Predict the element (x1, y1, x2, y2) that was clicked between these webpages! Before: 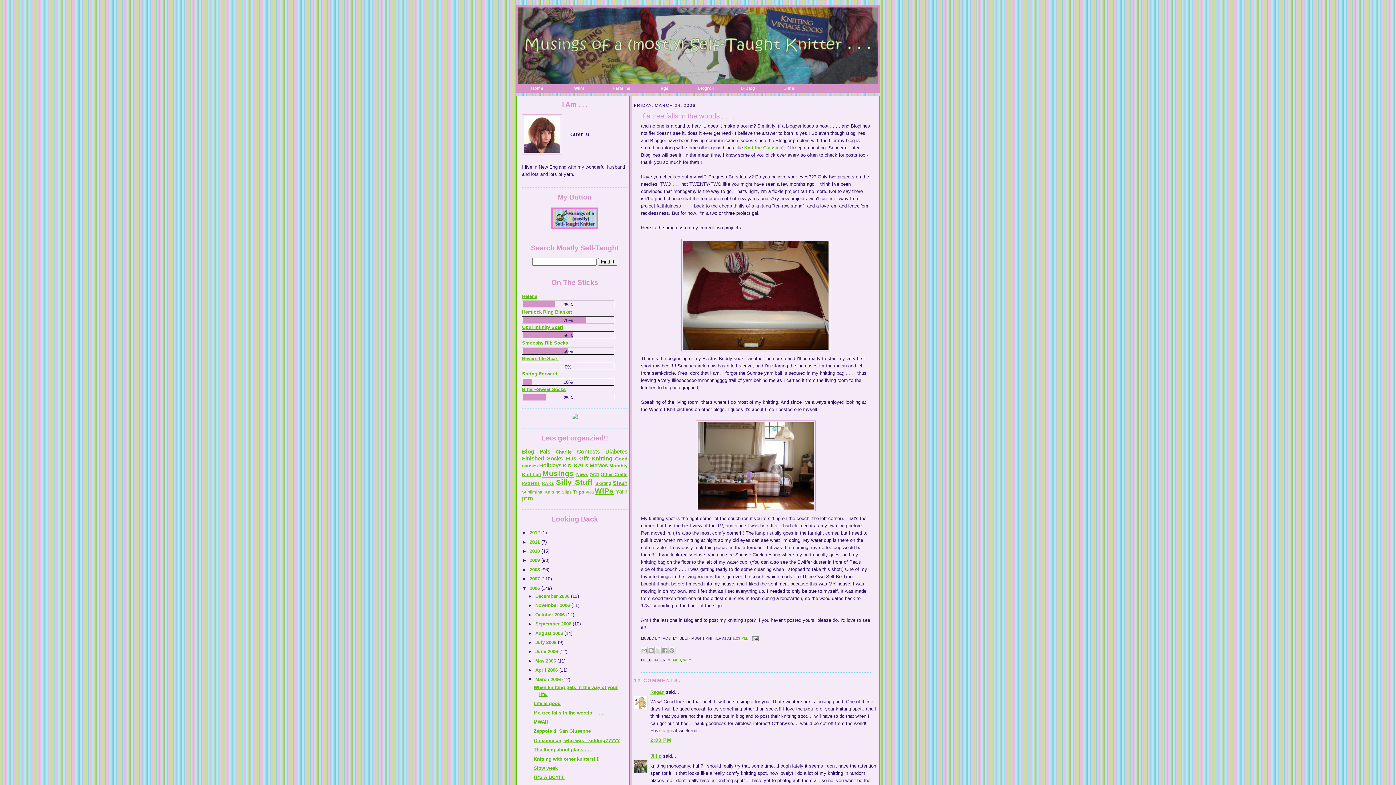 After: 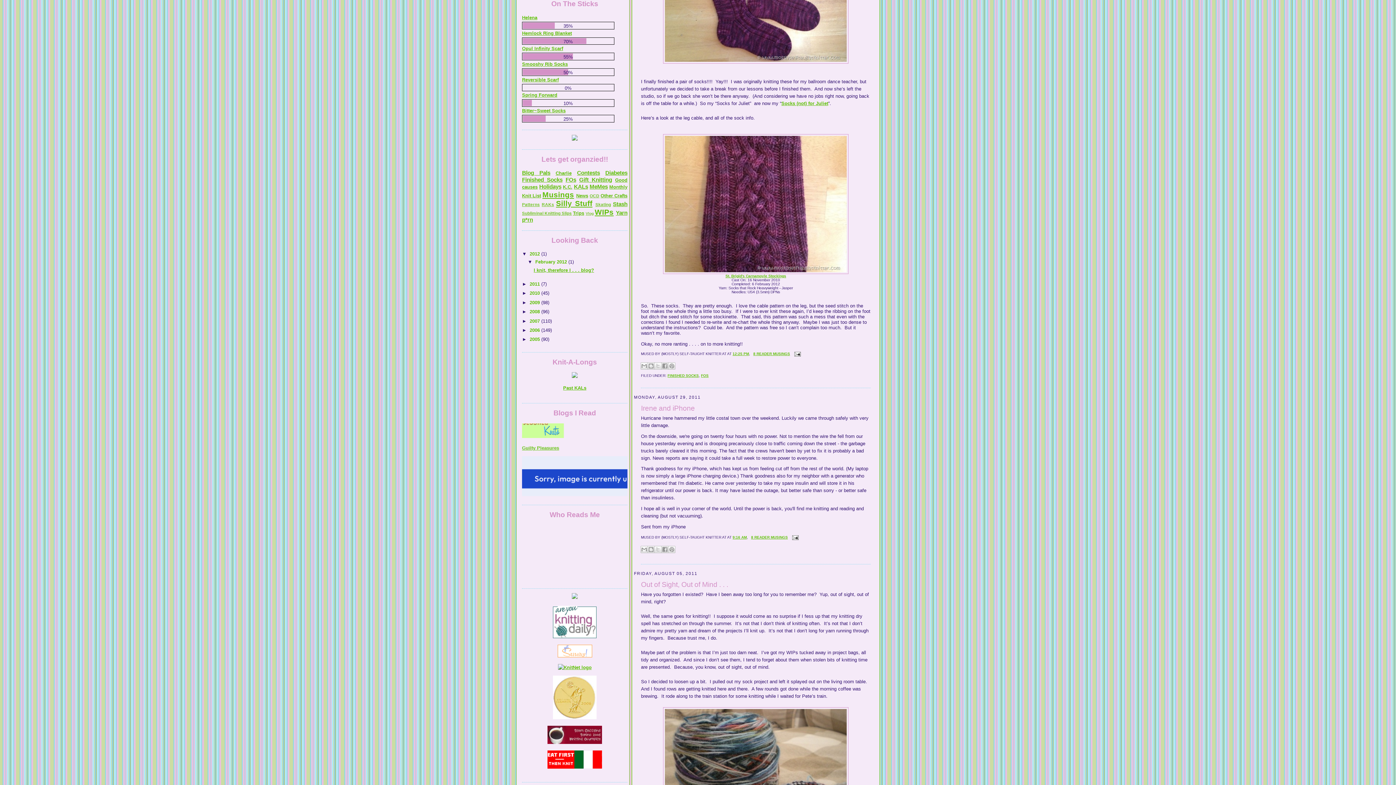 Action: bbox: (558, 84, 600, 92) label: WIPs